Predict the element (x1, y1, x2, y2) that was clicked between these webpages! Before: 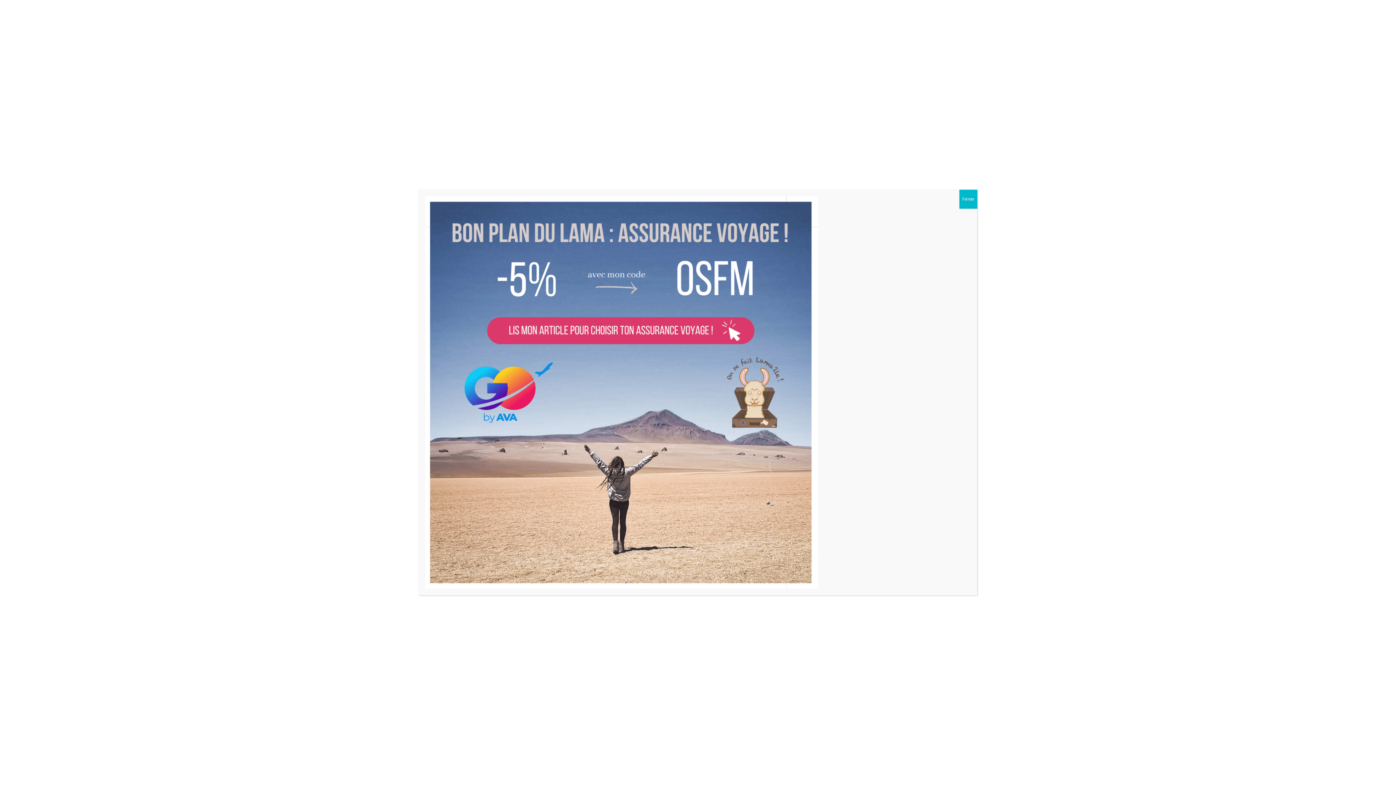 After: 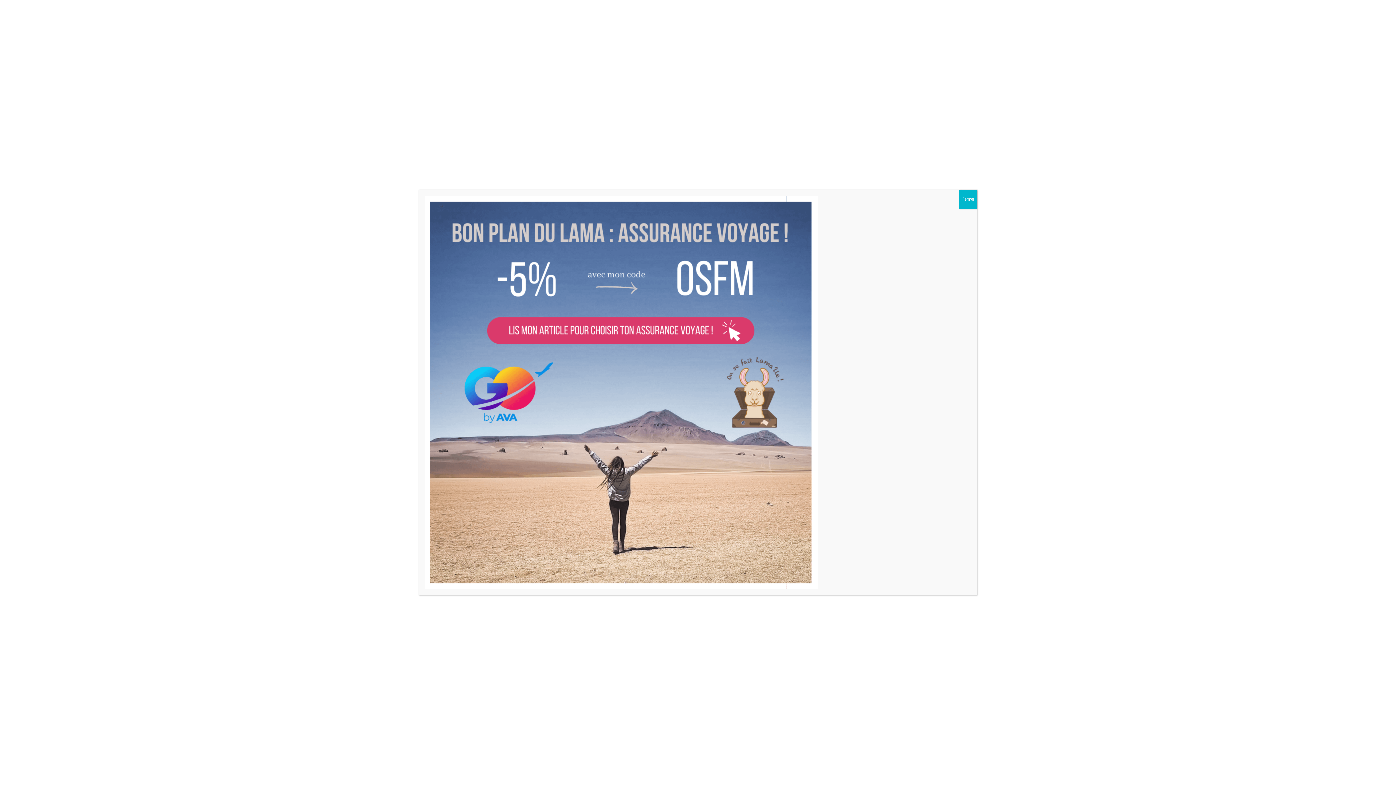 Action: bbox: (425, 196, 818, 203)